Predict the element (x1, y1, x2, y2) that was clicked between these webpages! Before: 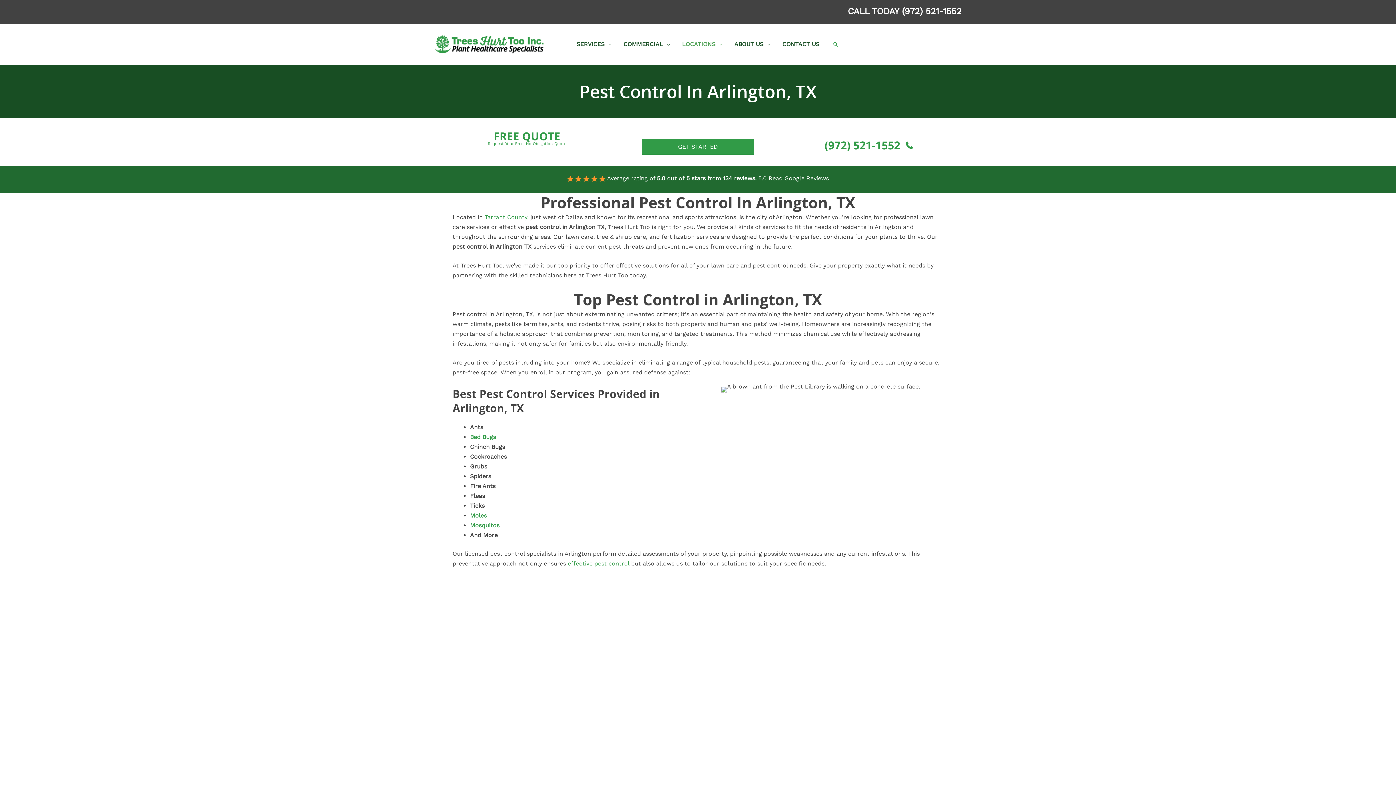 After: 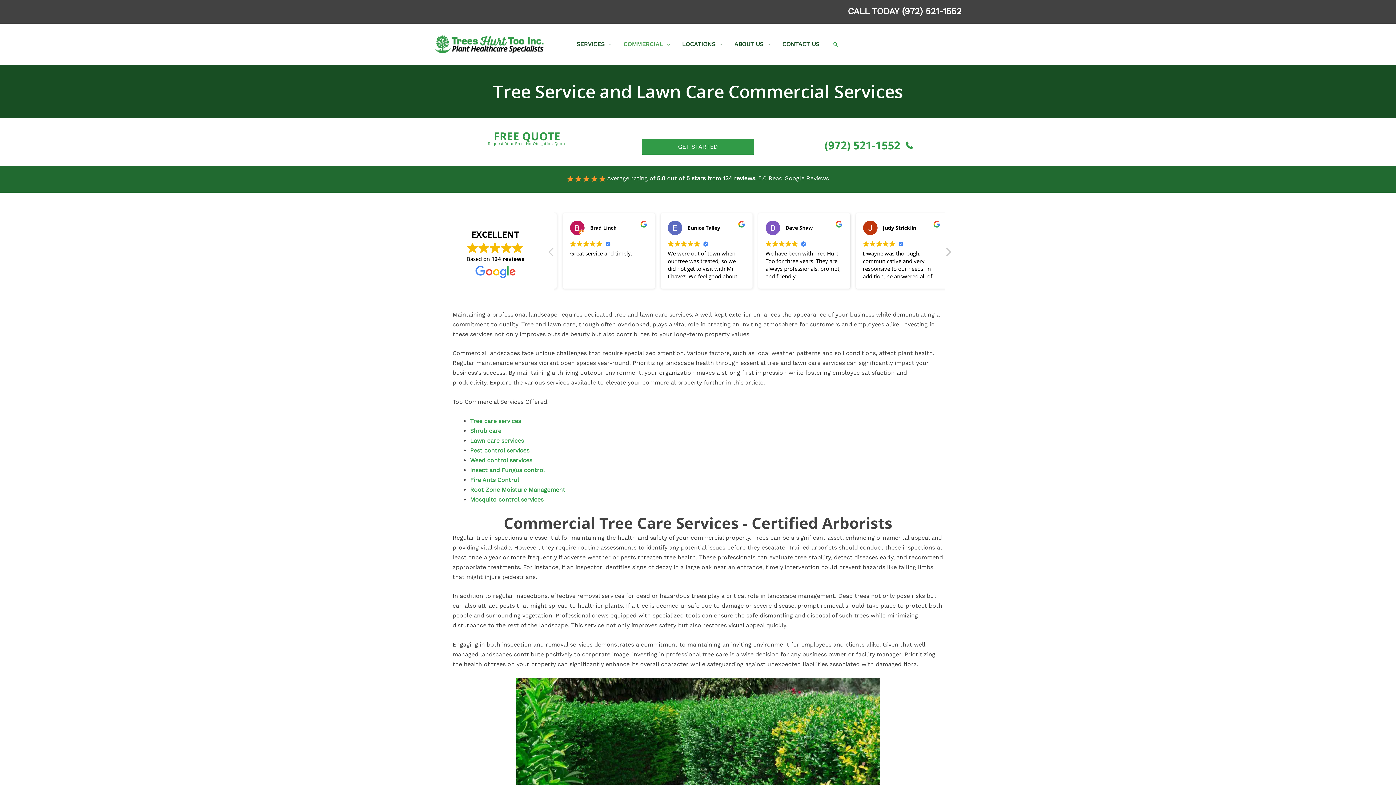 Action: bbox: (617, 29, 676, 58) label: COMMERCIAL